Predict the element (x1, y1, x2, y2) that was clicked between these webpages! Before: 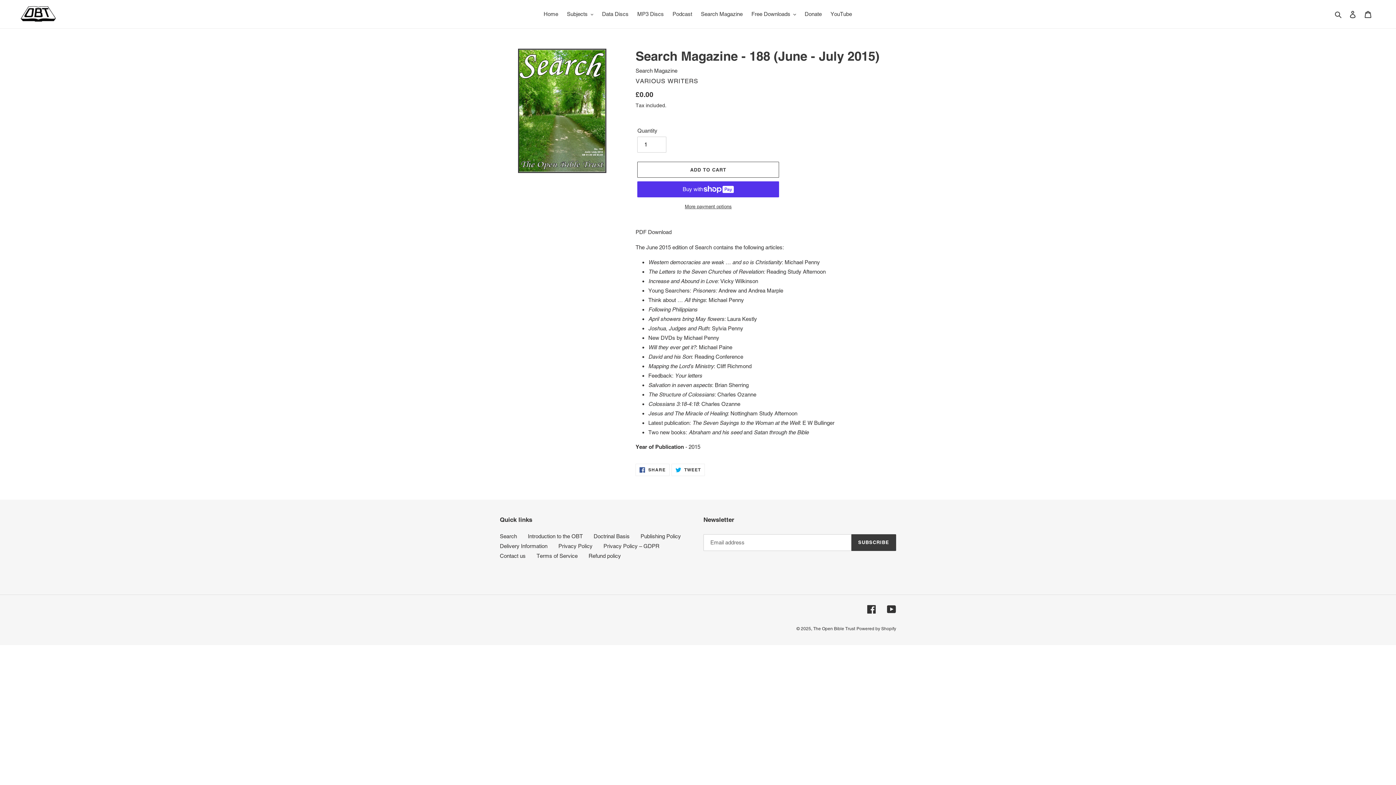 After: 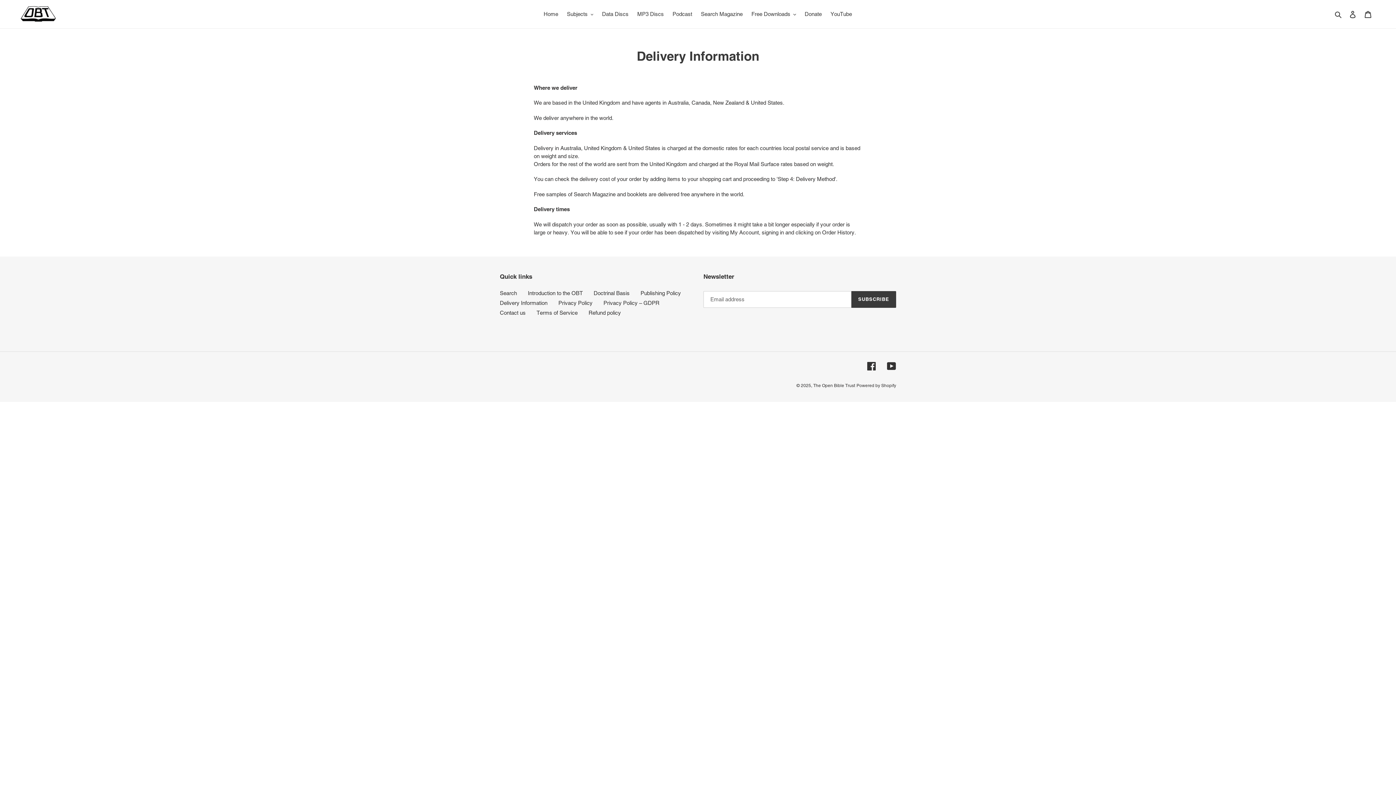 Action: bbox: (500, 543, 547, 549) label: Delivery Information